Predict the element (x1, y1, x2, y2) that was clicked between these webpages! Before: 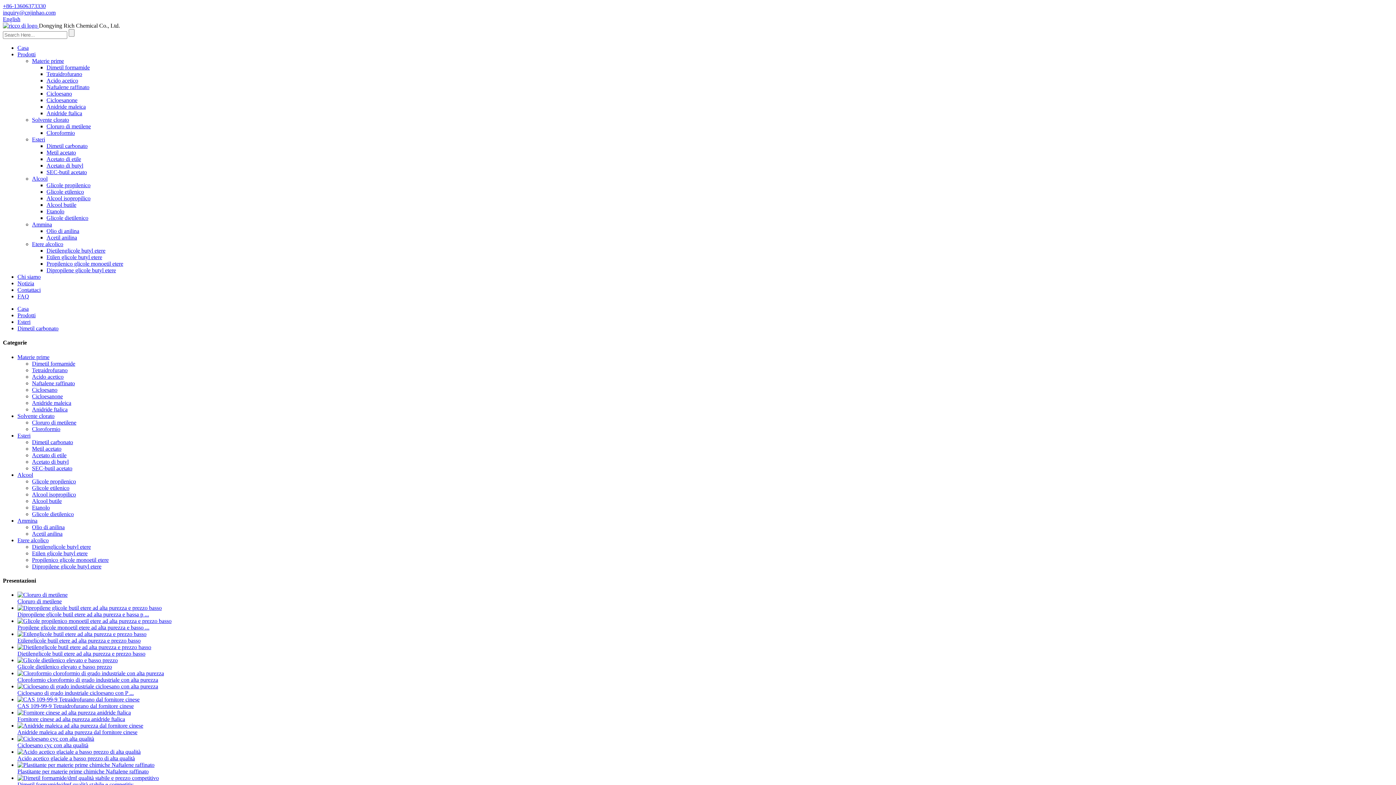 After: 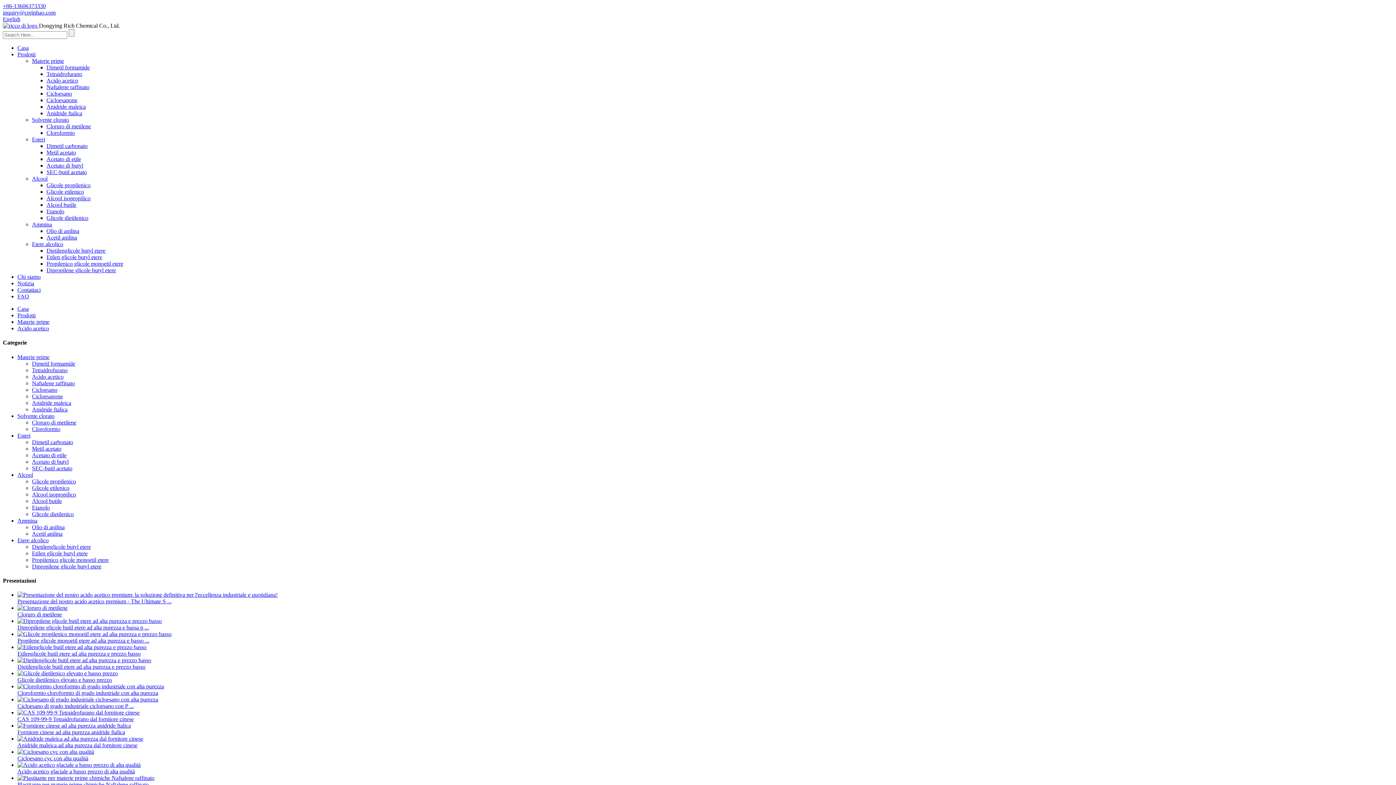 Action: label: Acido acetico bbox: (46, 77, 78, 83)